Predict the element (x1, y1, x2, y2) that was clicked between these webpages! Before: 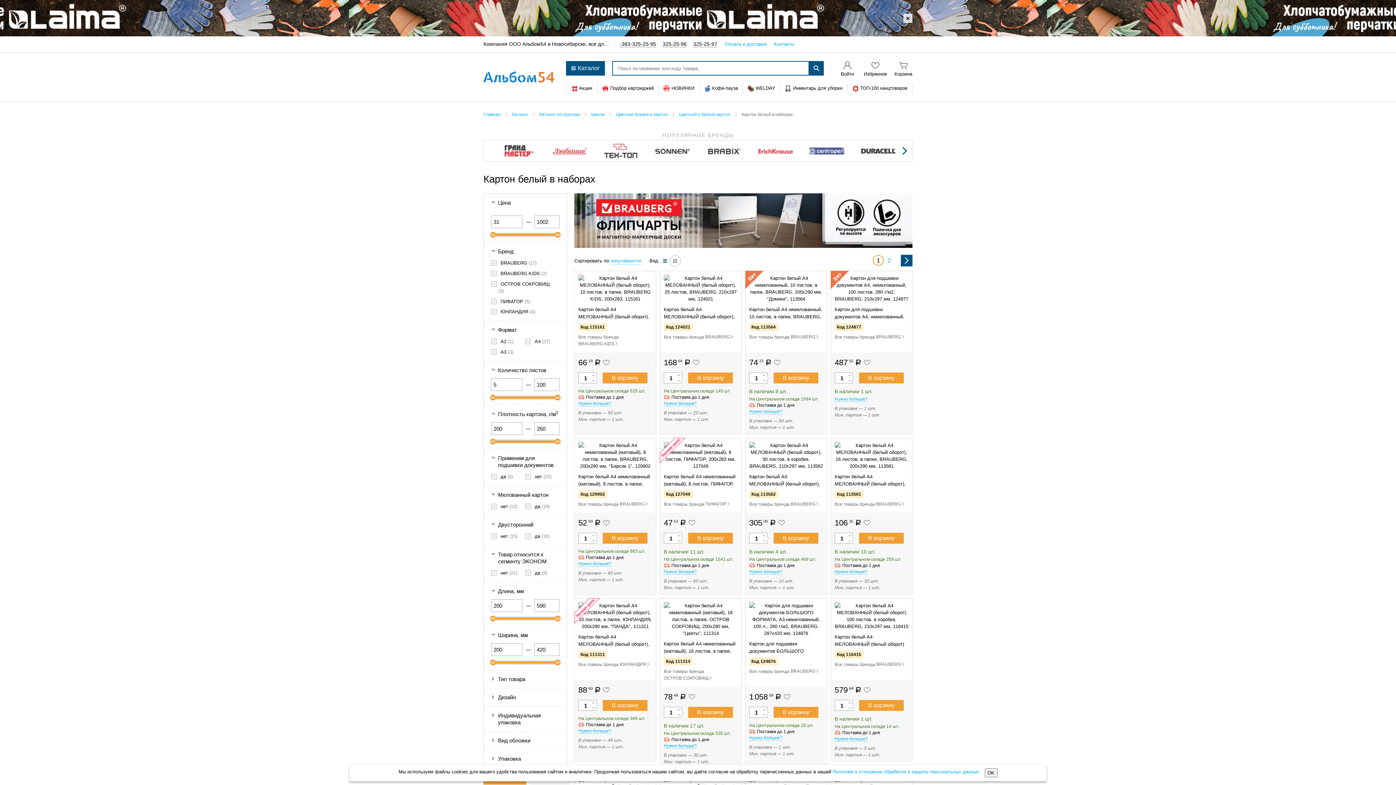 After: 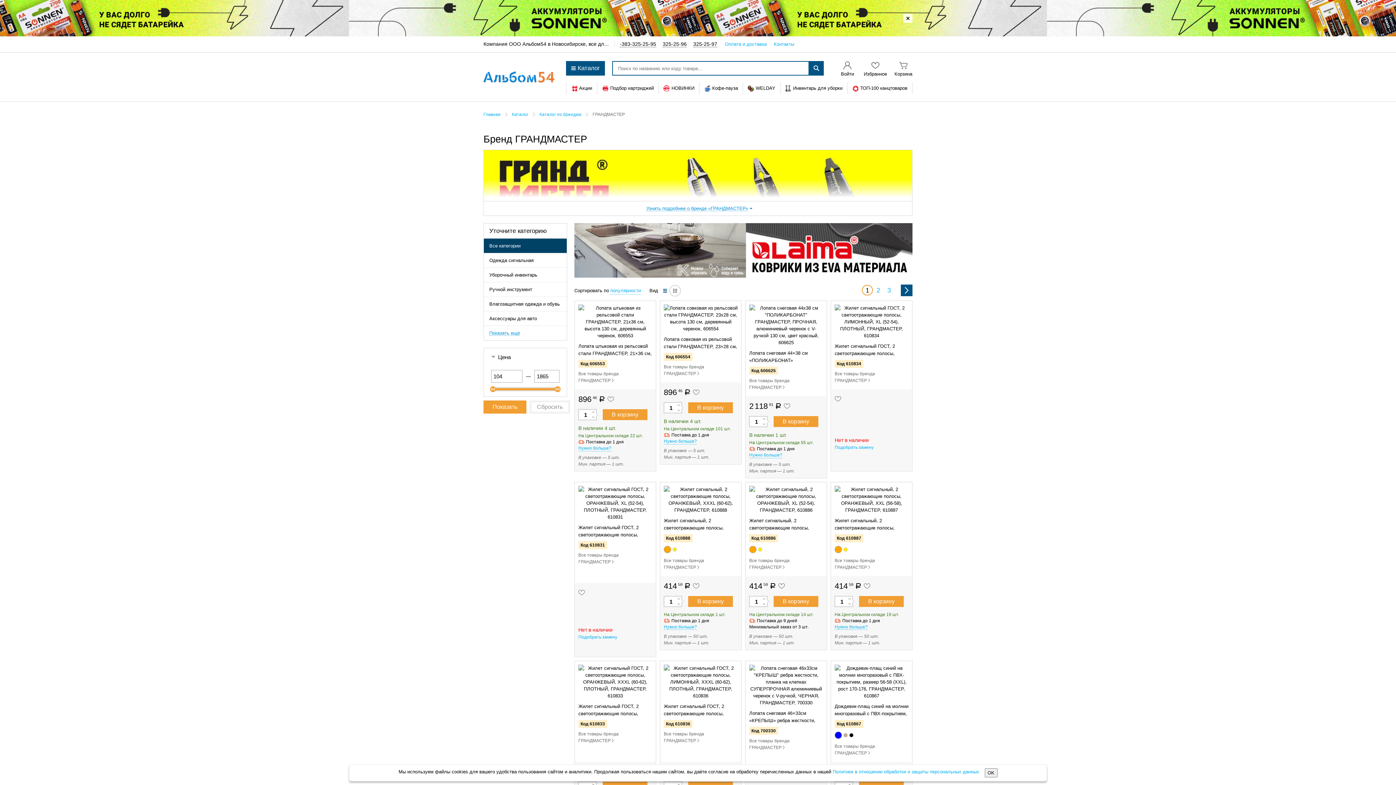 Action: bbox: (500, 144, 535, 157)